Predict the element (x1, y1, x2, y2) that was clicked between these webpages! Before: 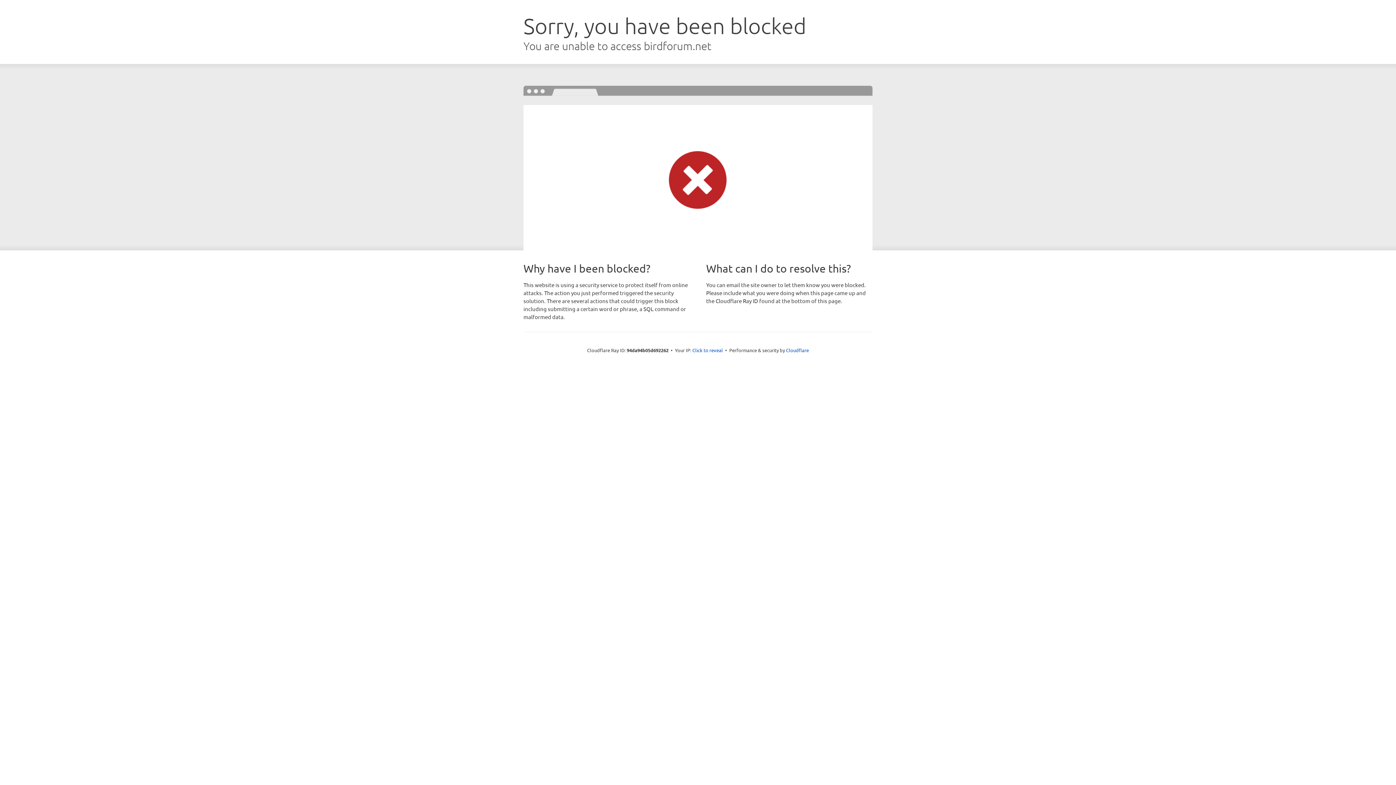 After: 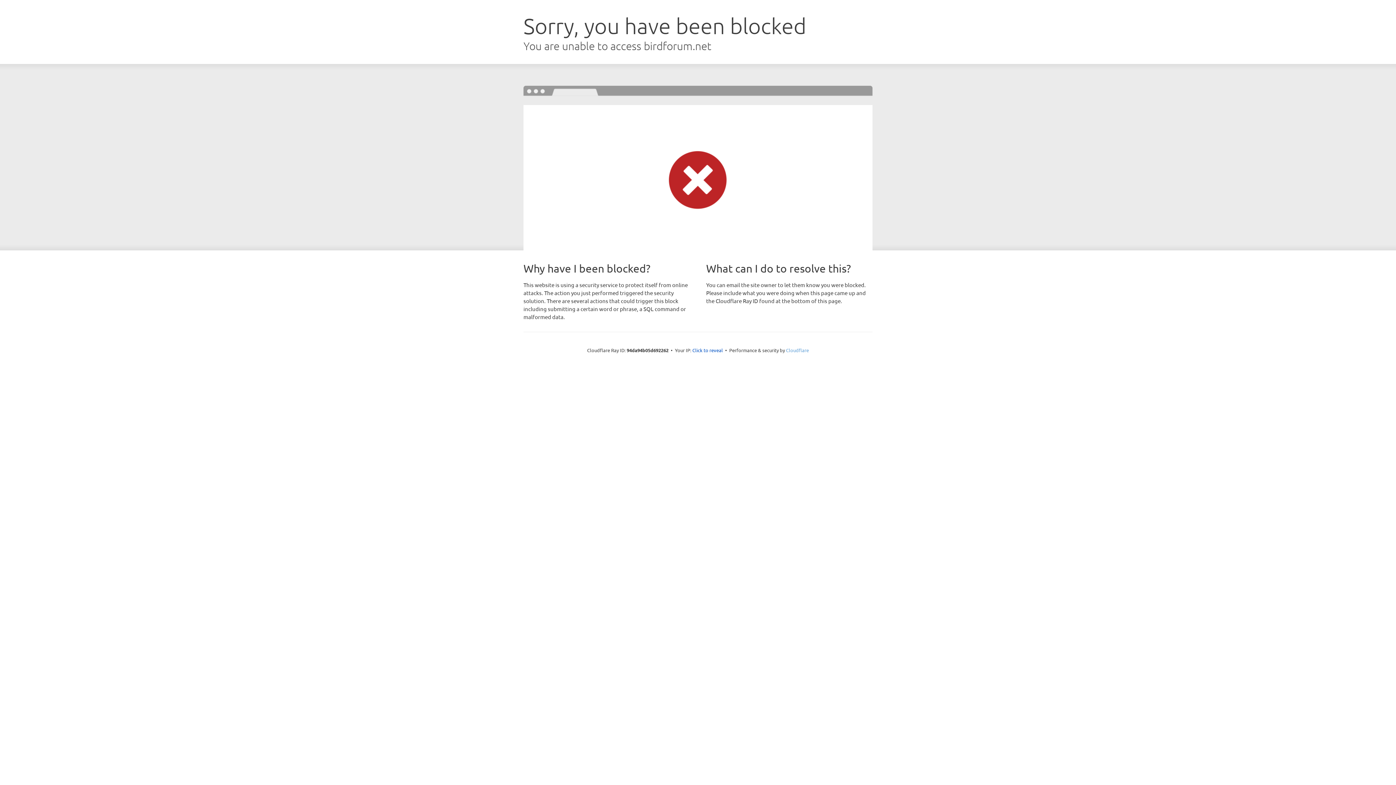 Action: label: Cloudflare bbox: (786, 347, 809, 353)